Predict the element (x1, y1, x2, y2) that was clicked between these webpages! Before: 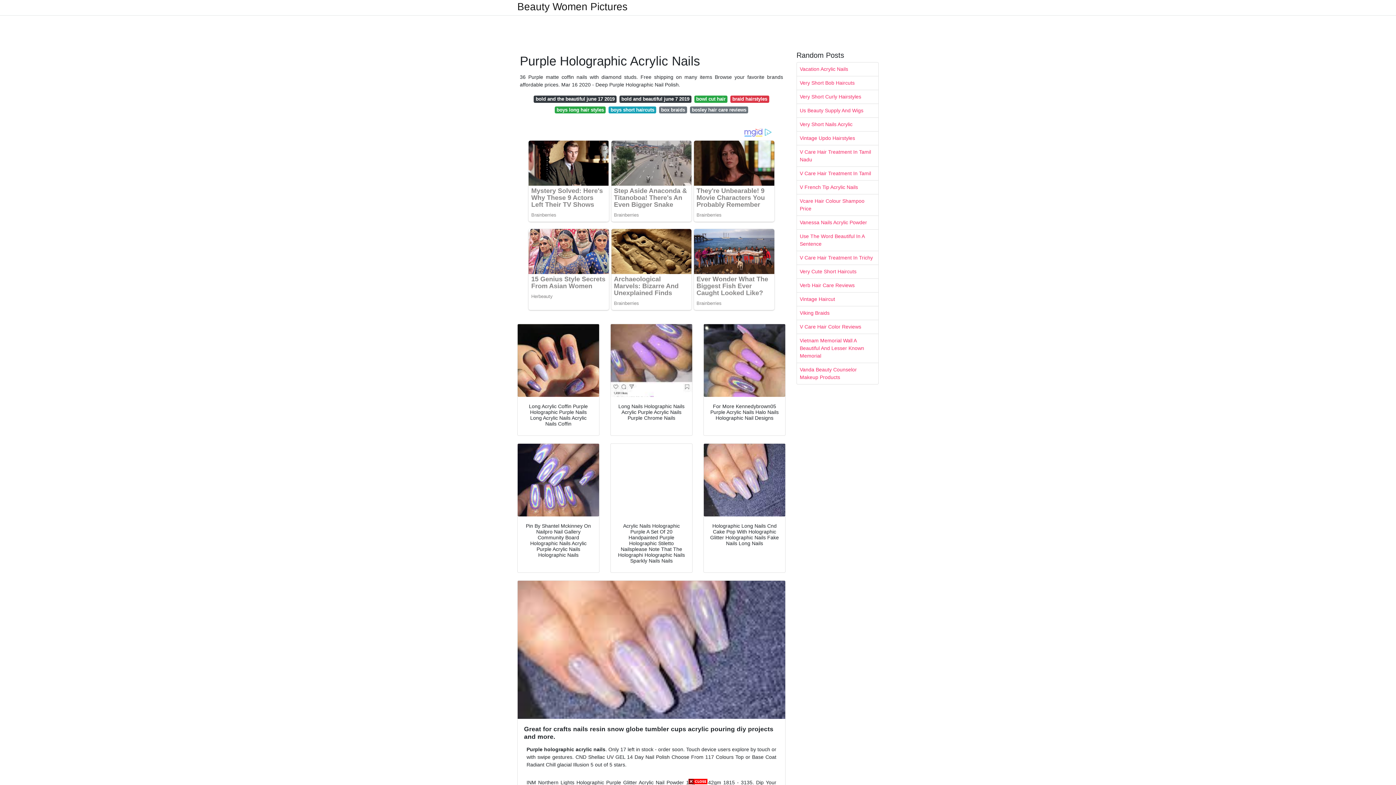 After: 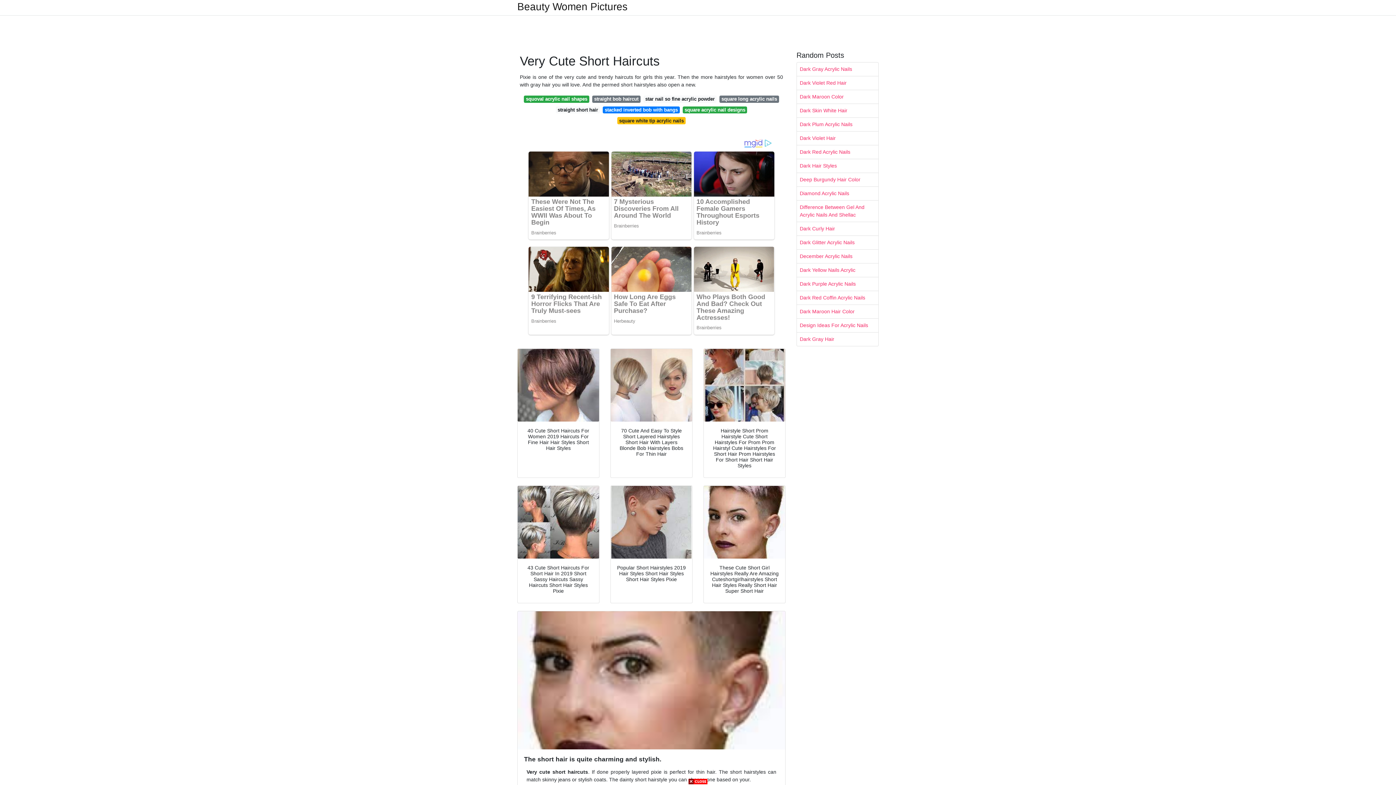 Action: label: Very Cute Short Haircuts bbox: (797, 265, 878, 278)